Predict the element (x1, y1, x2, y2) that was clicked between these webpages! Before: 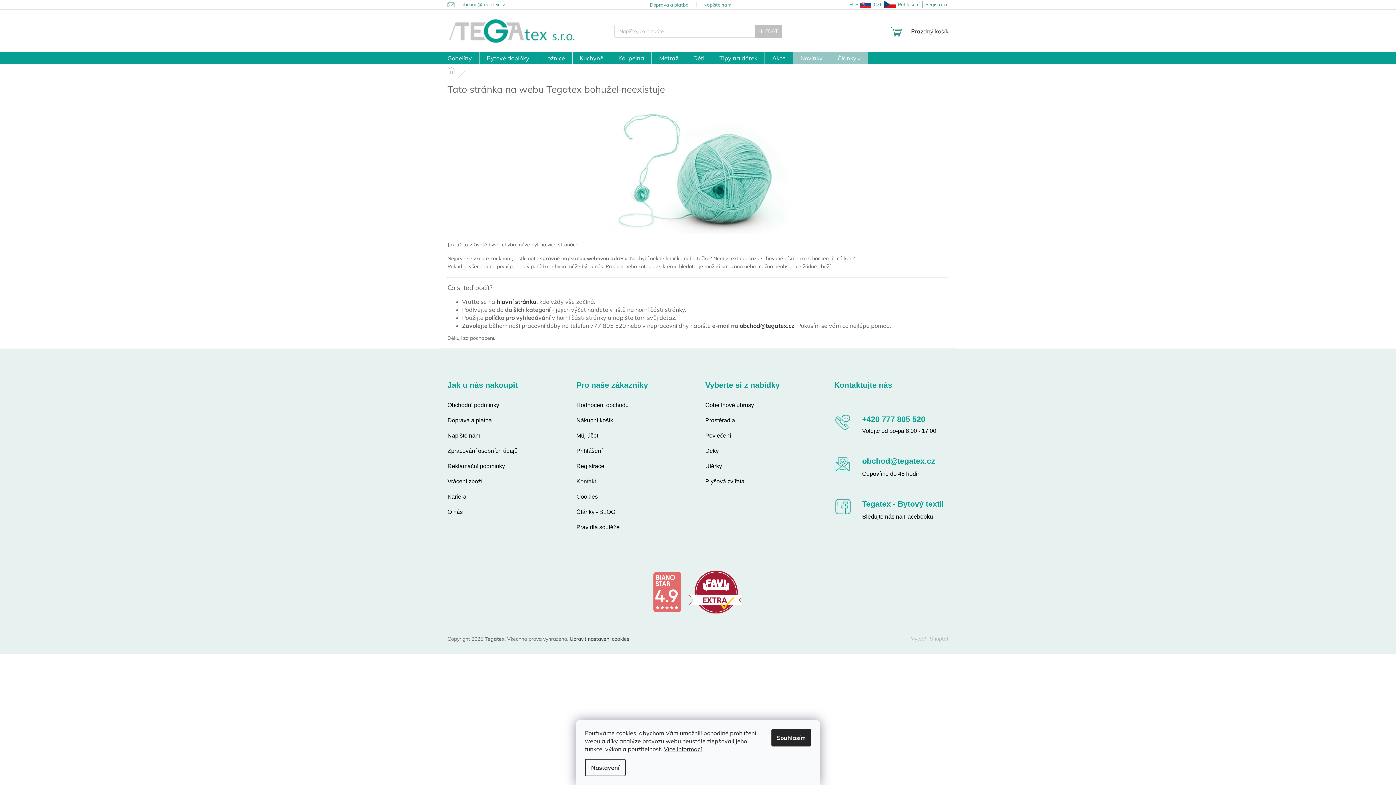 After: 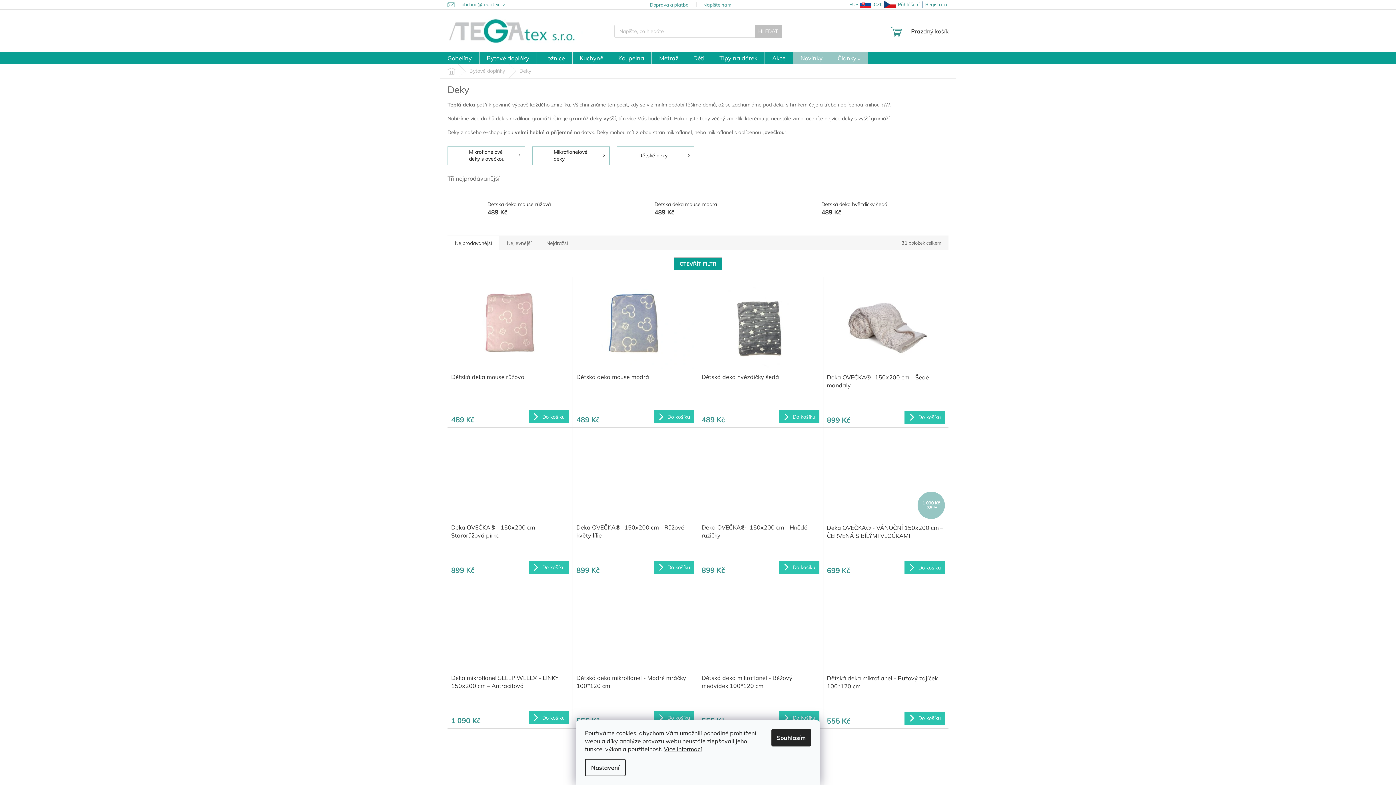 Action: bbox: (705, 446, 718, 455) label: Deky